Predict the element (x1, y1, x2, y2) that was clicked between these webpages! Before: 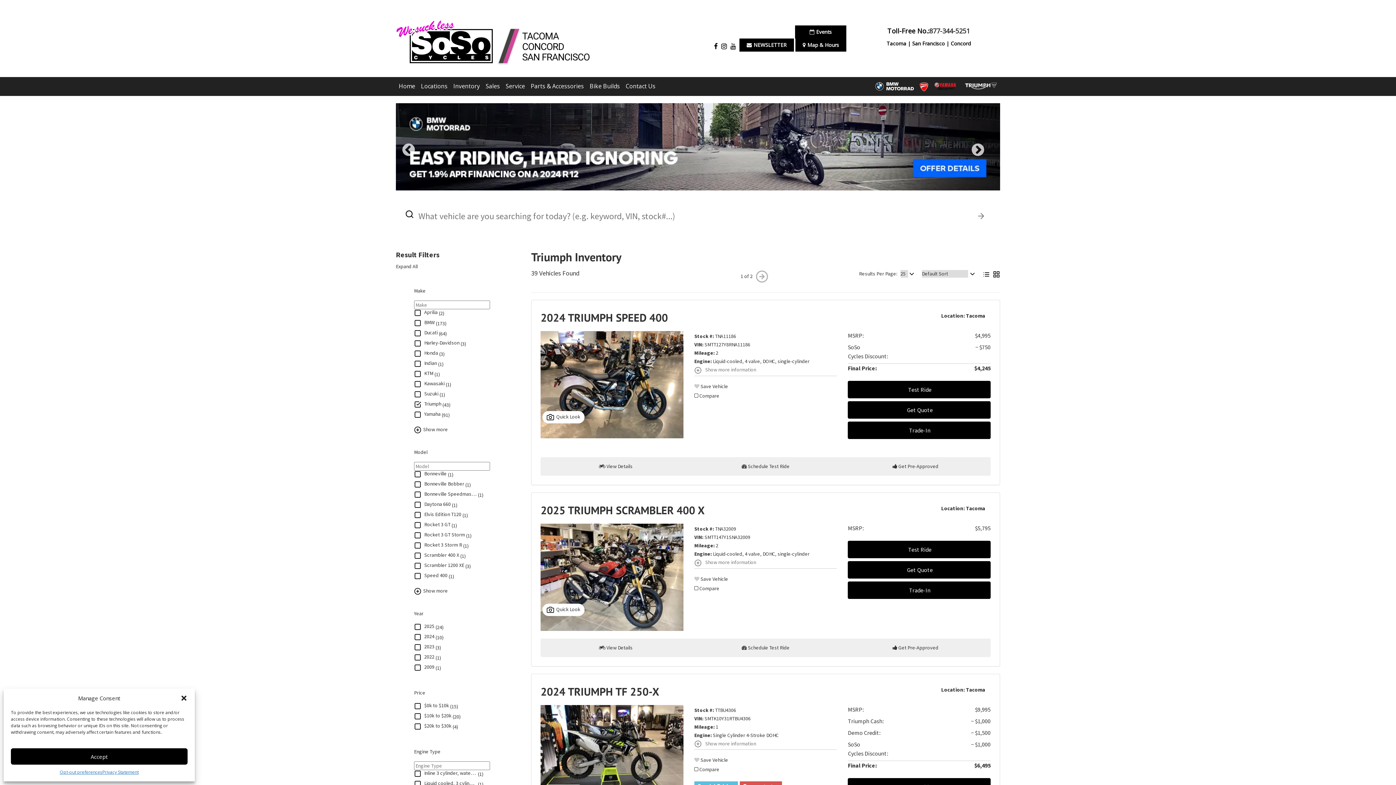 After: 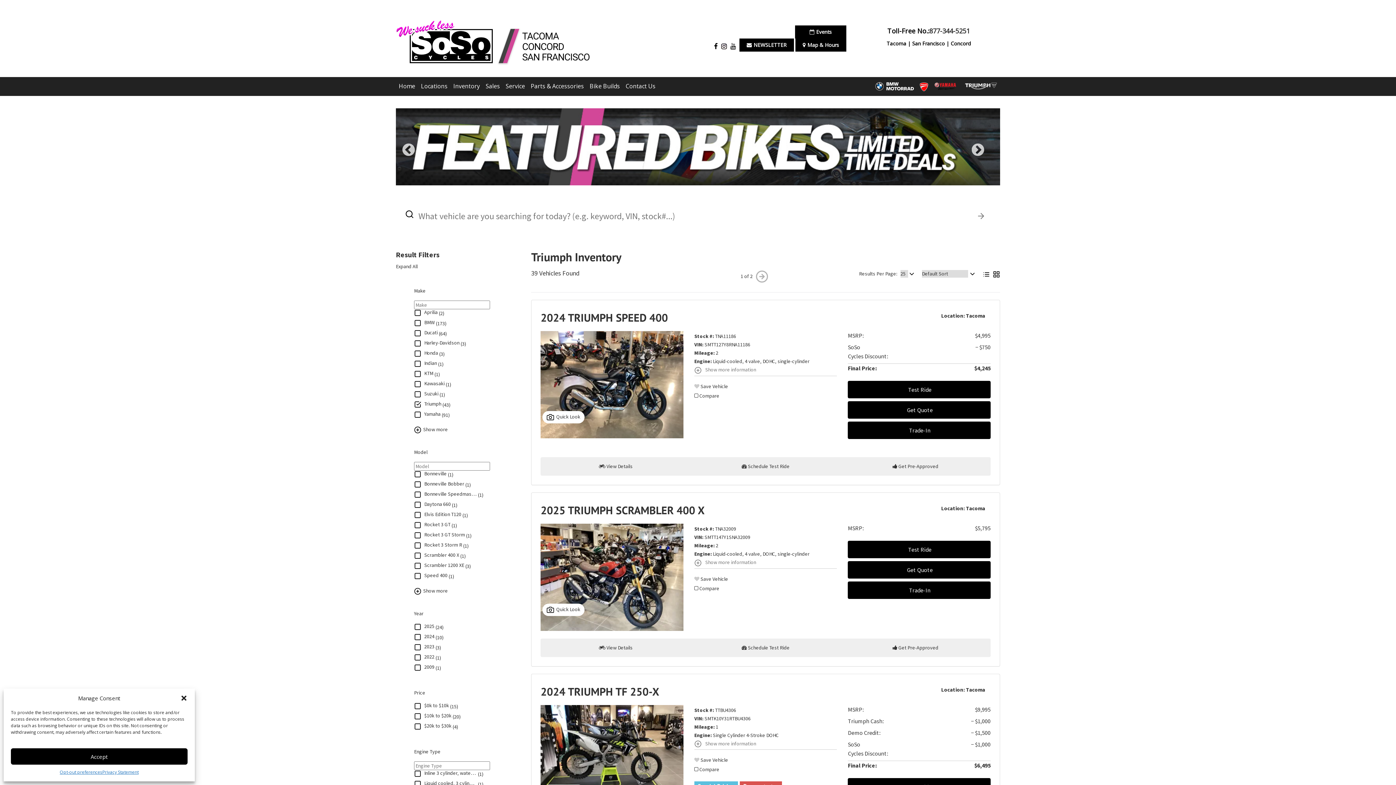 Action: label:  Opens in a new window bbox: (710, 43, 717, 50)